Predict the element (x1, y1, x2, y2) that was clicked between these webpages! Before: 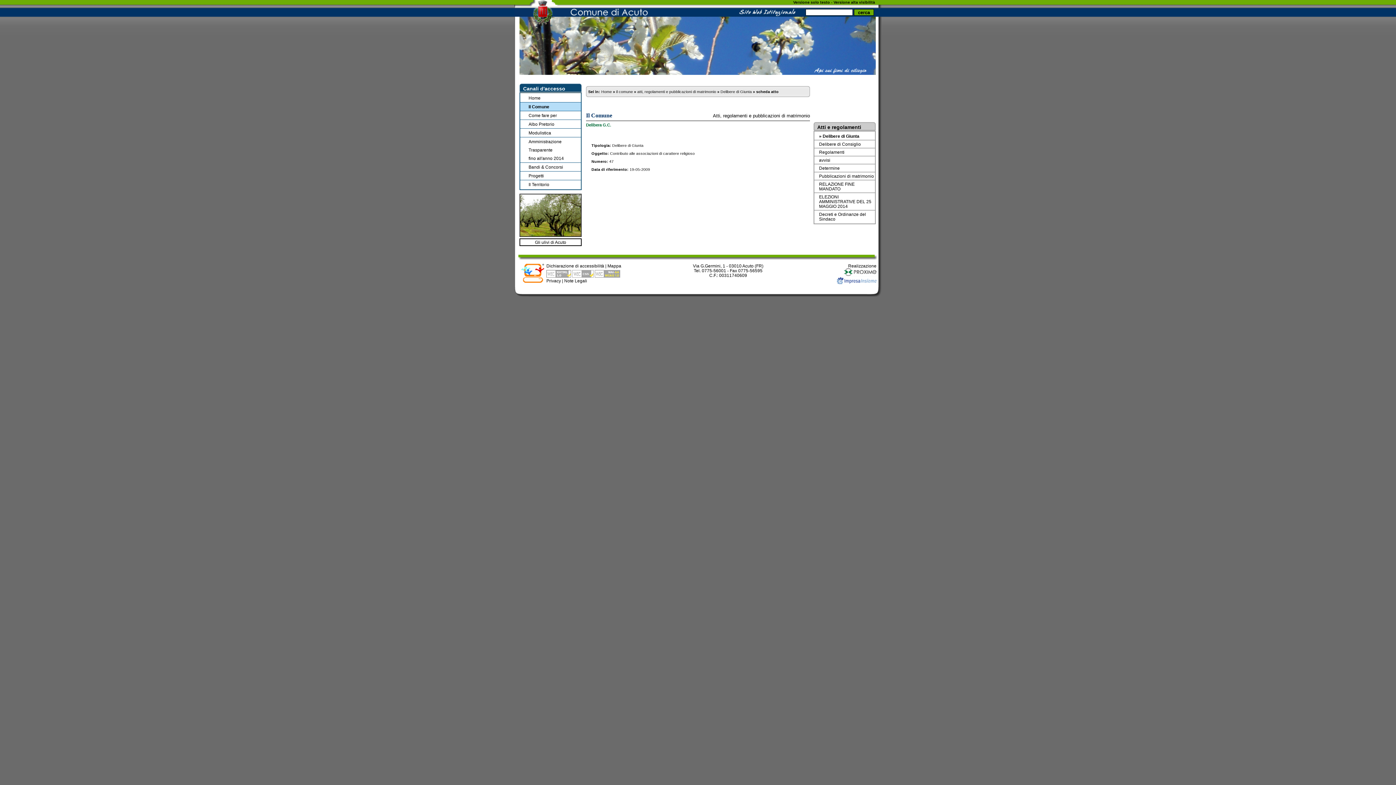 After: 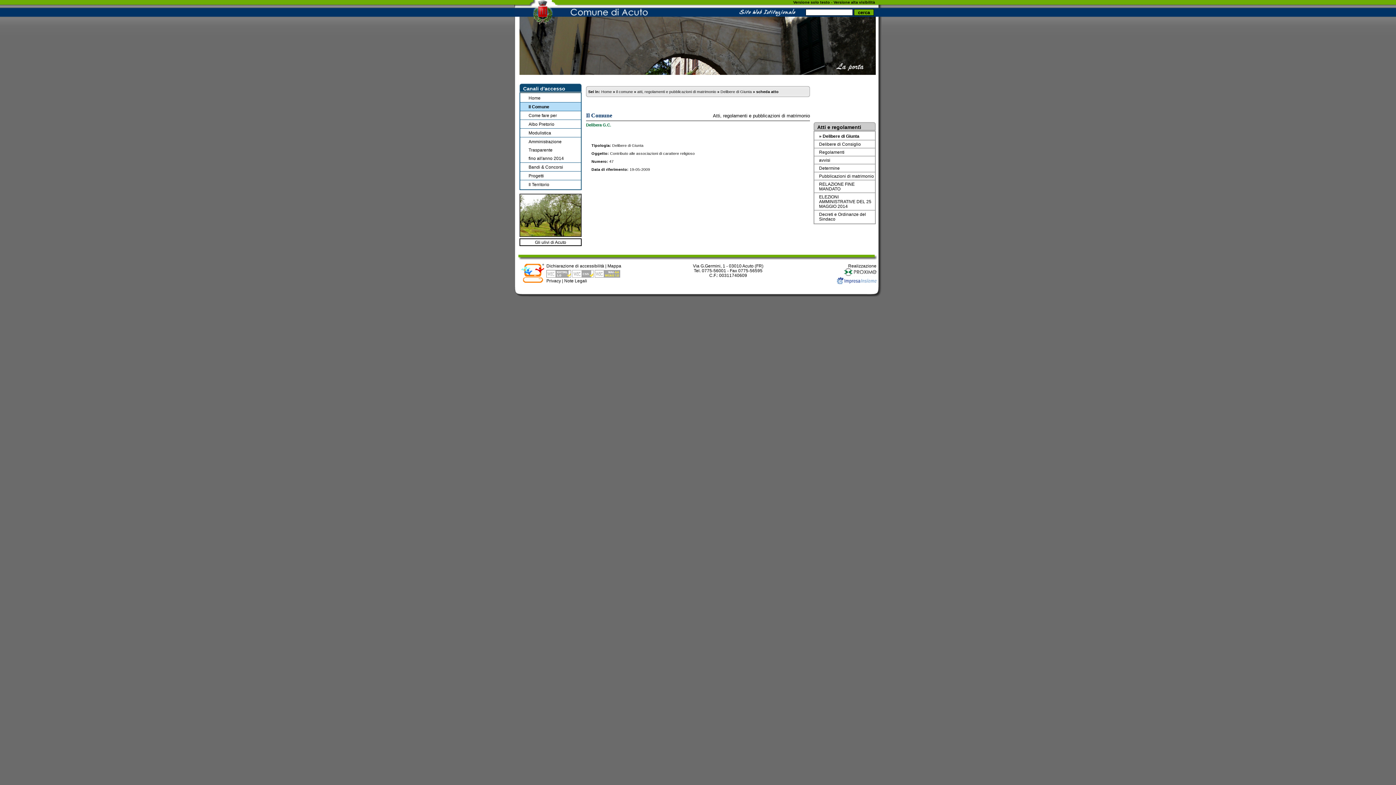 Action: label: Versione solo testo bbox: (793, 0, 830, 4)